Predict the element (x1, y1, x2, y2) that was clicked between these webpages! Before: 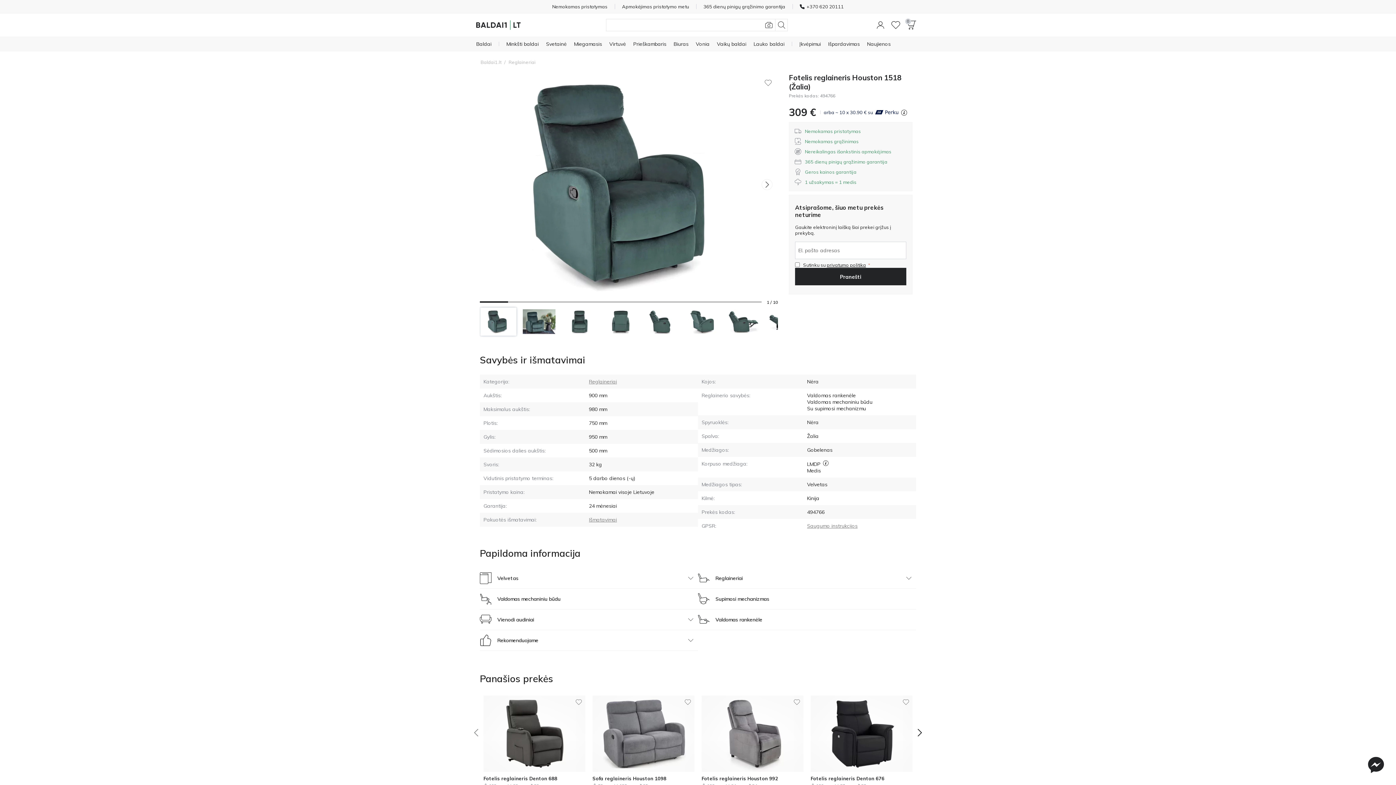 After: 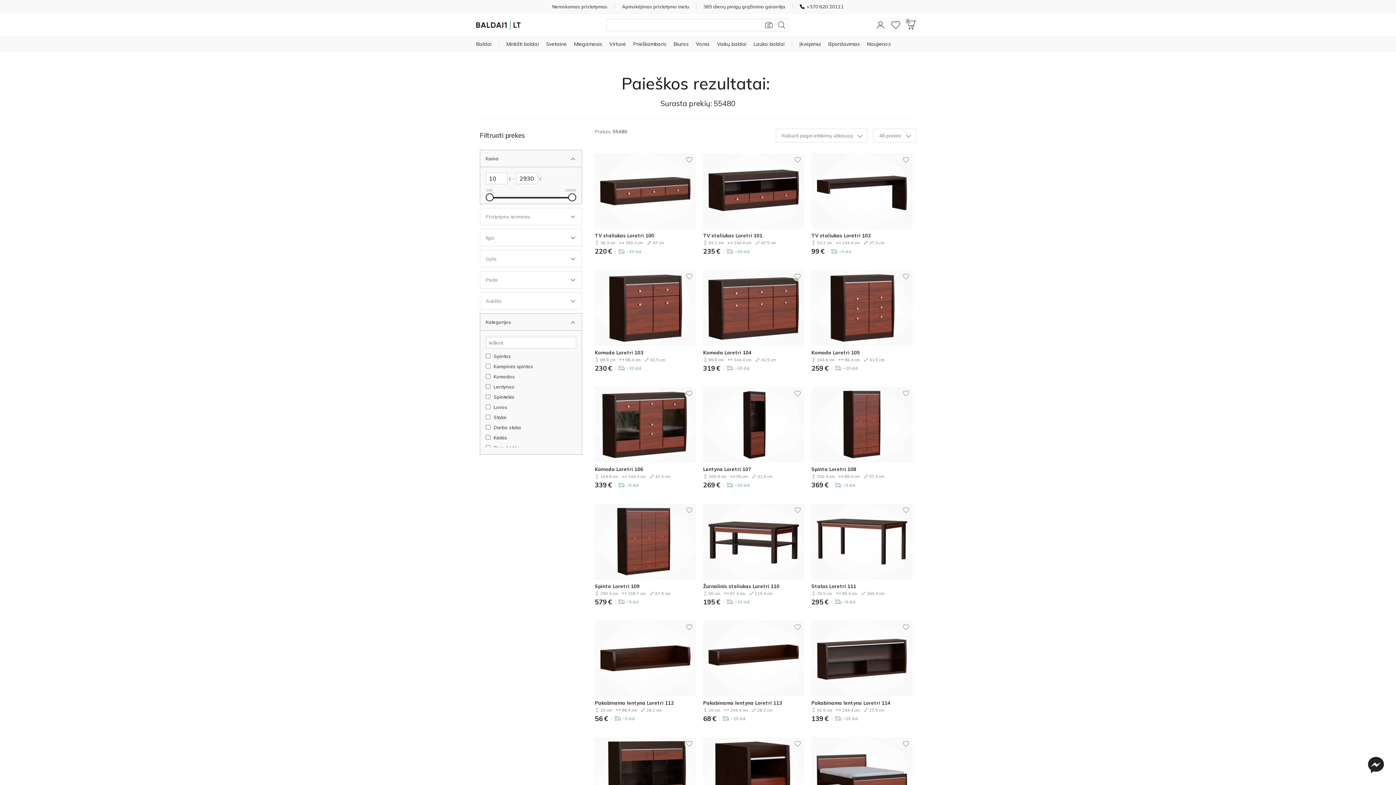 Action: bbox: (775, 18, 787, 31)